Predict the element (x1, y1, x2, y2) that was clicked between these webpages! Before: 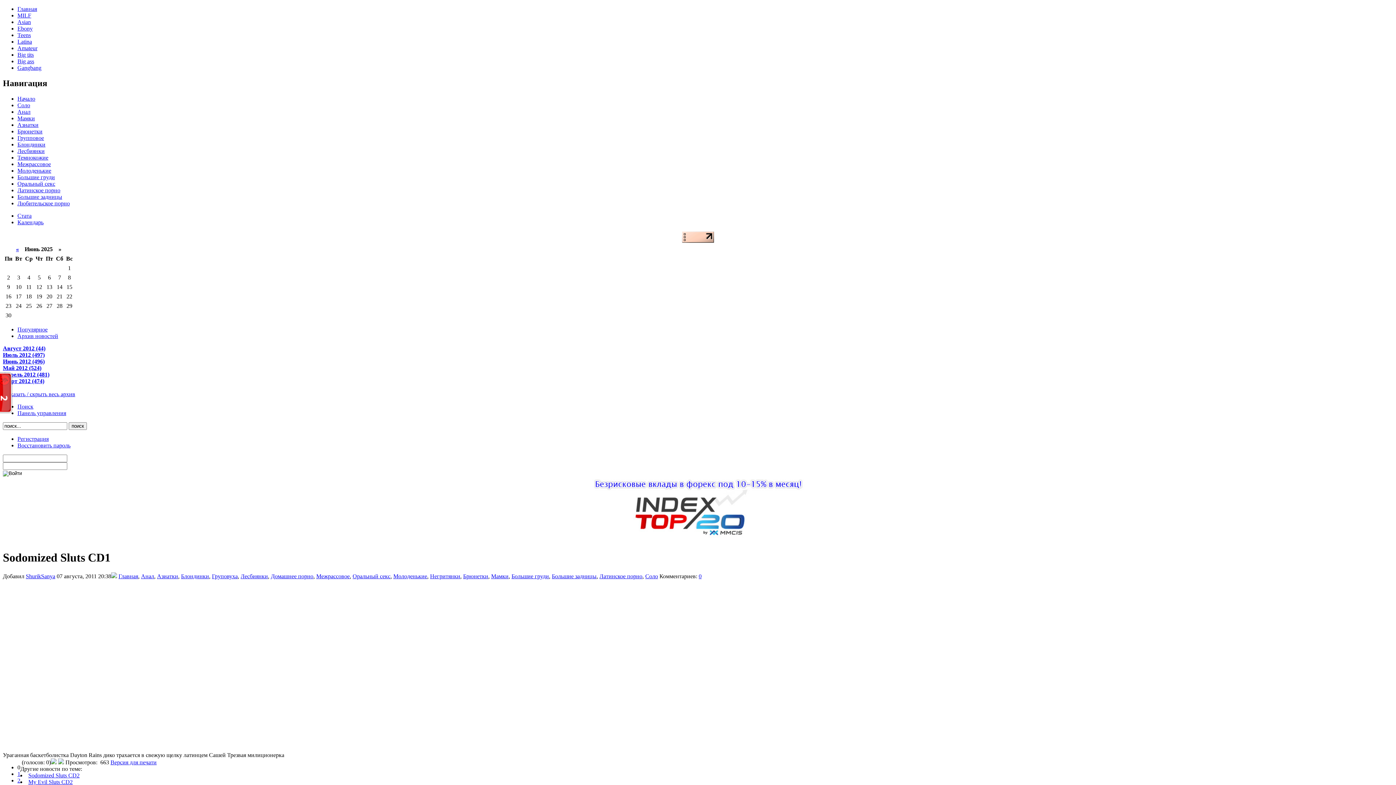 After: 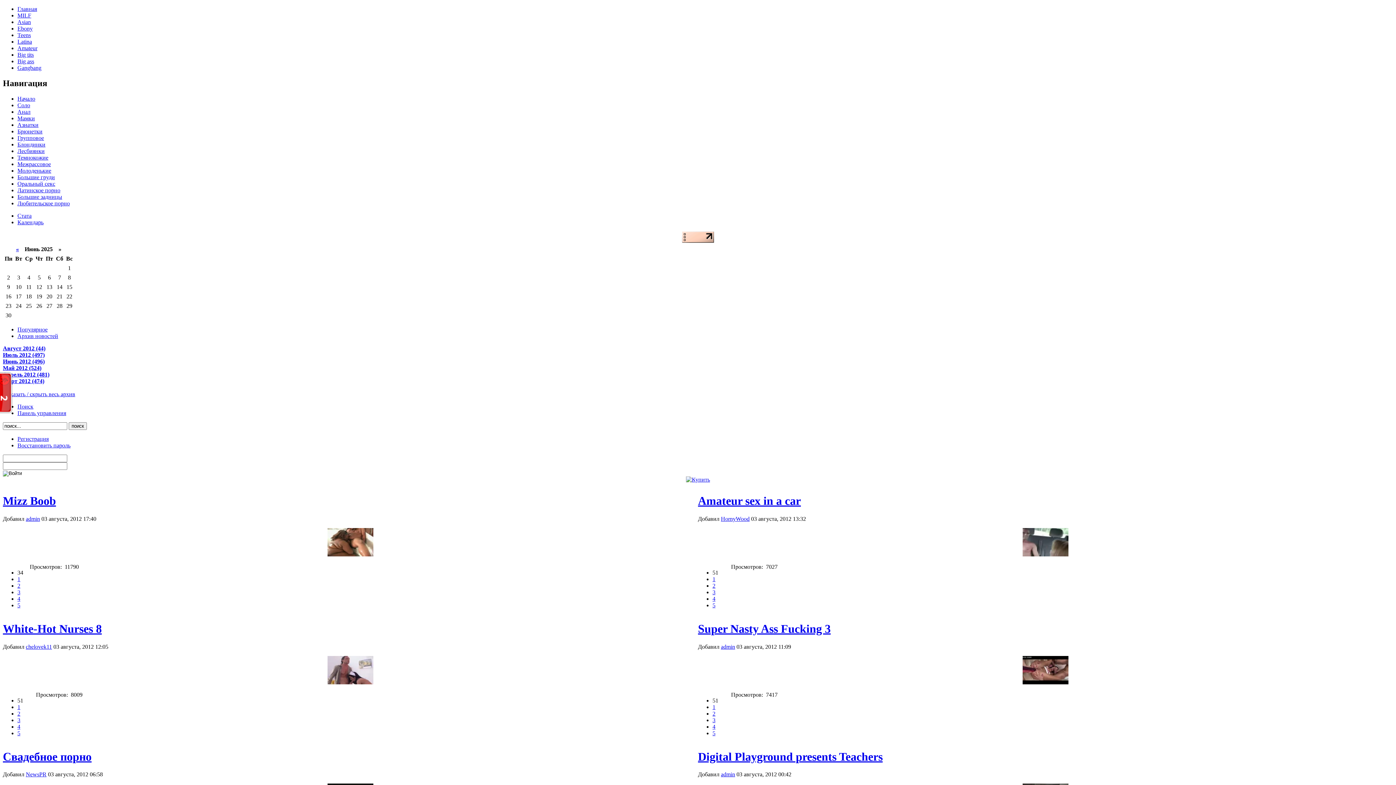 Action: label: Big tits bbox: (17, 51, 33, 57)